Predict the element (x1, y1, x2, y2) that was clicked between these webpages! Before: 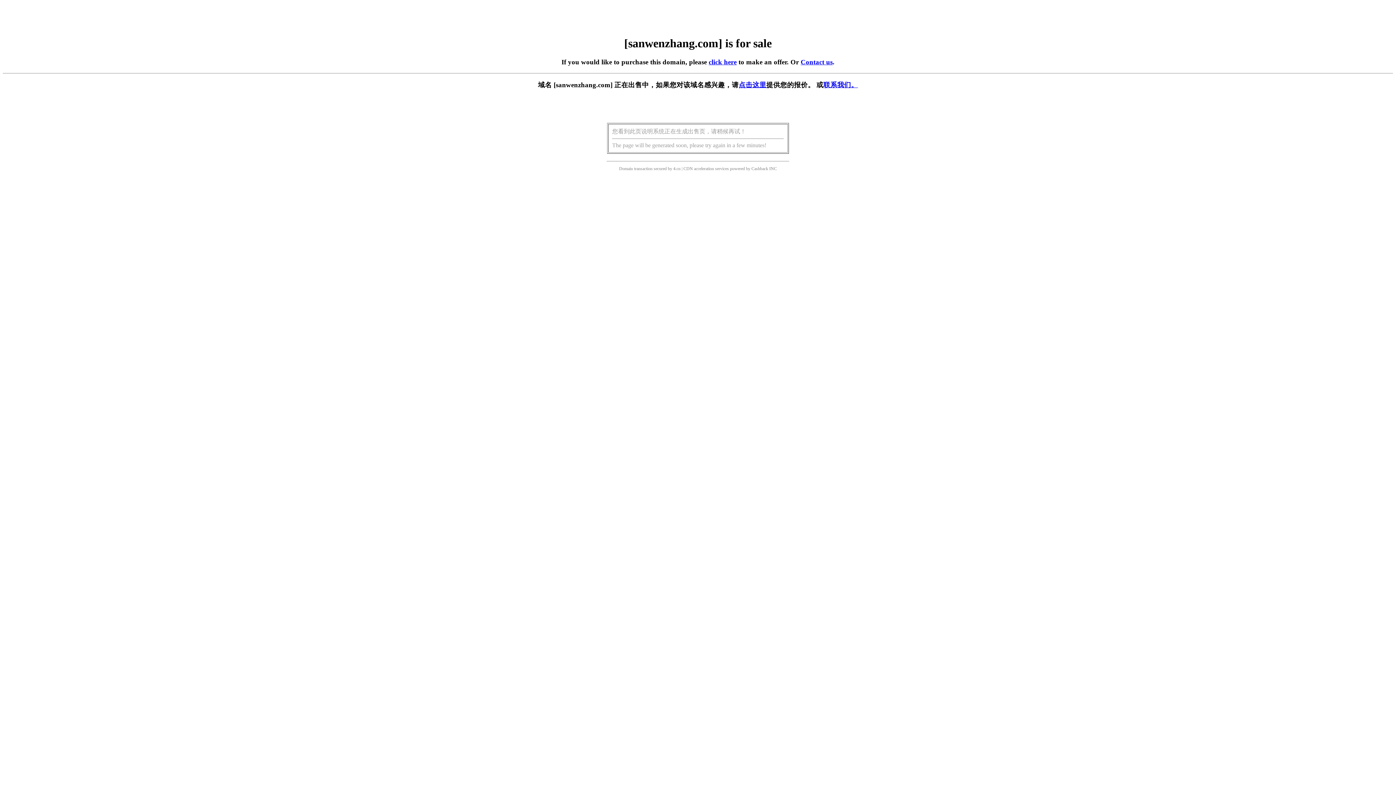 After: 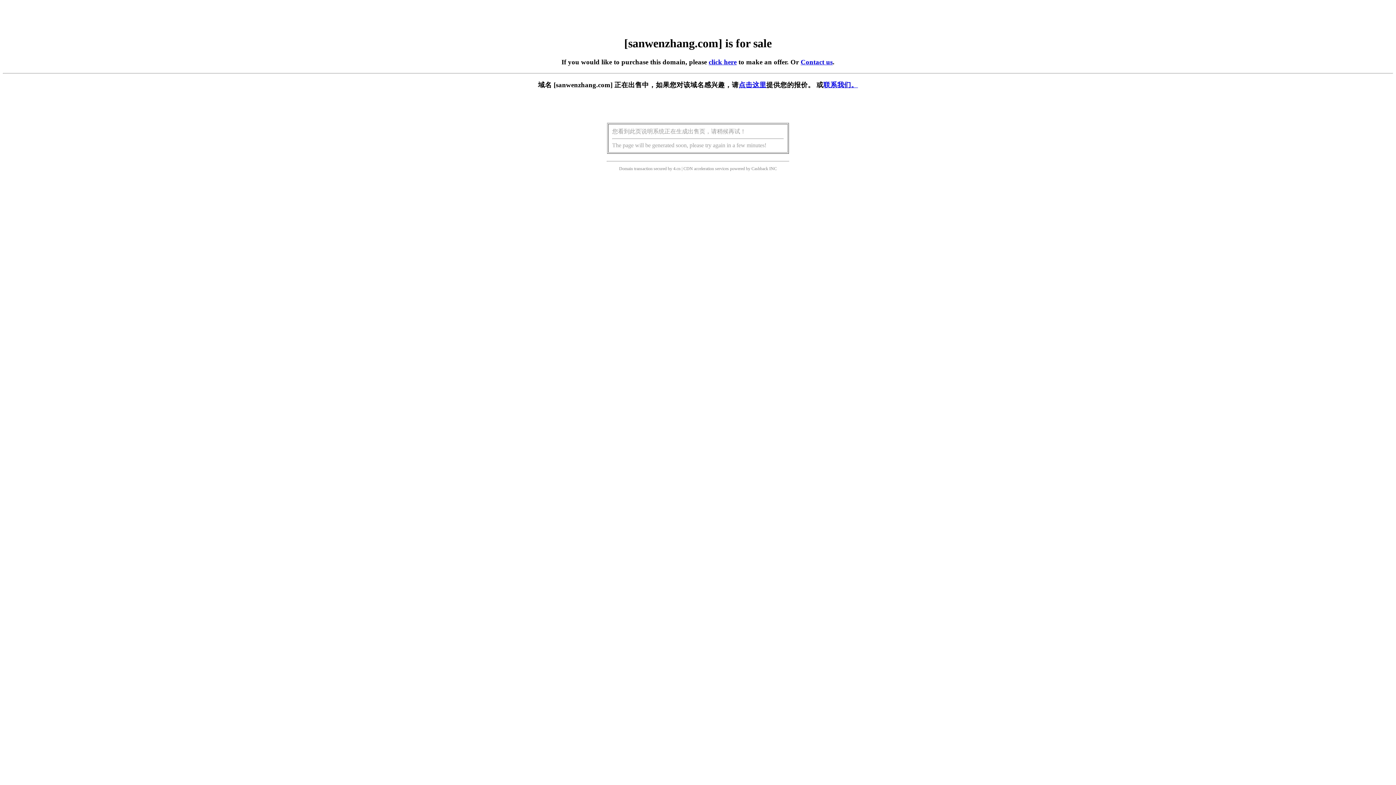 Action: label: click here bbox: (708, 58, 736, 65)